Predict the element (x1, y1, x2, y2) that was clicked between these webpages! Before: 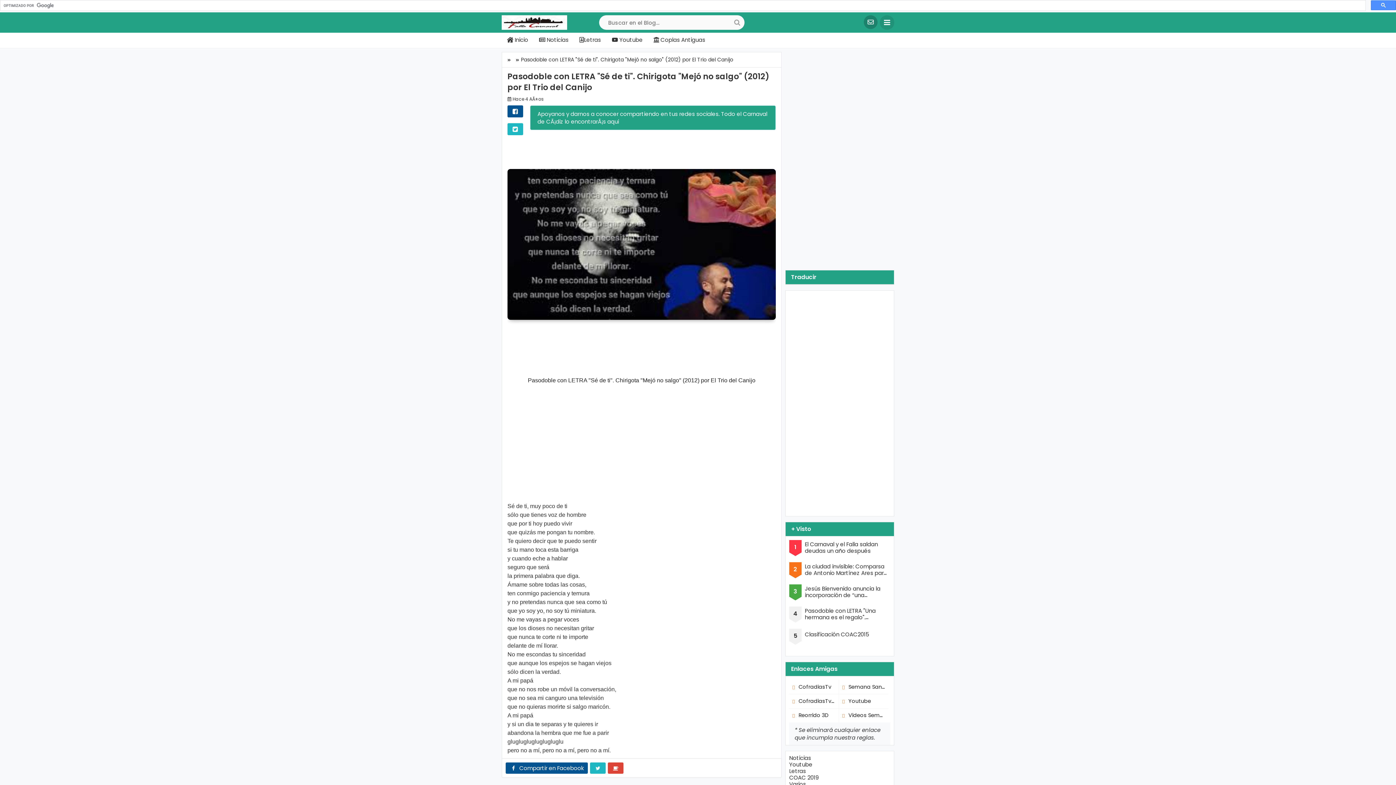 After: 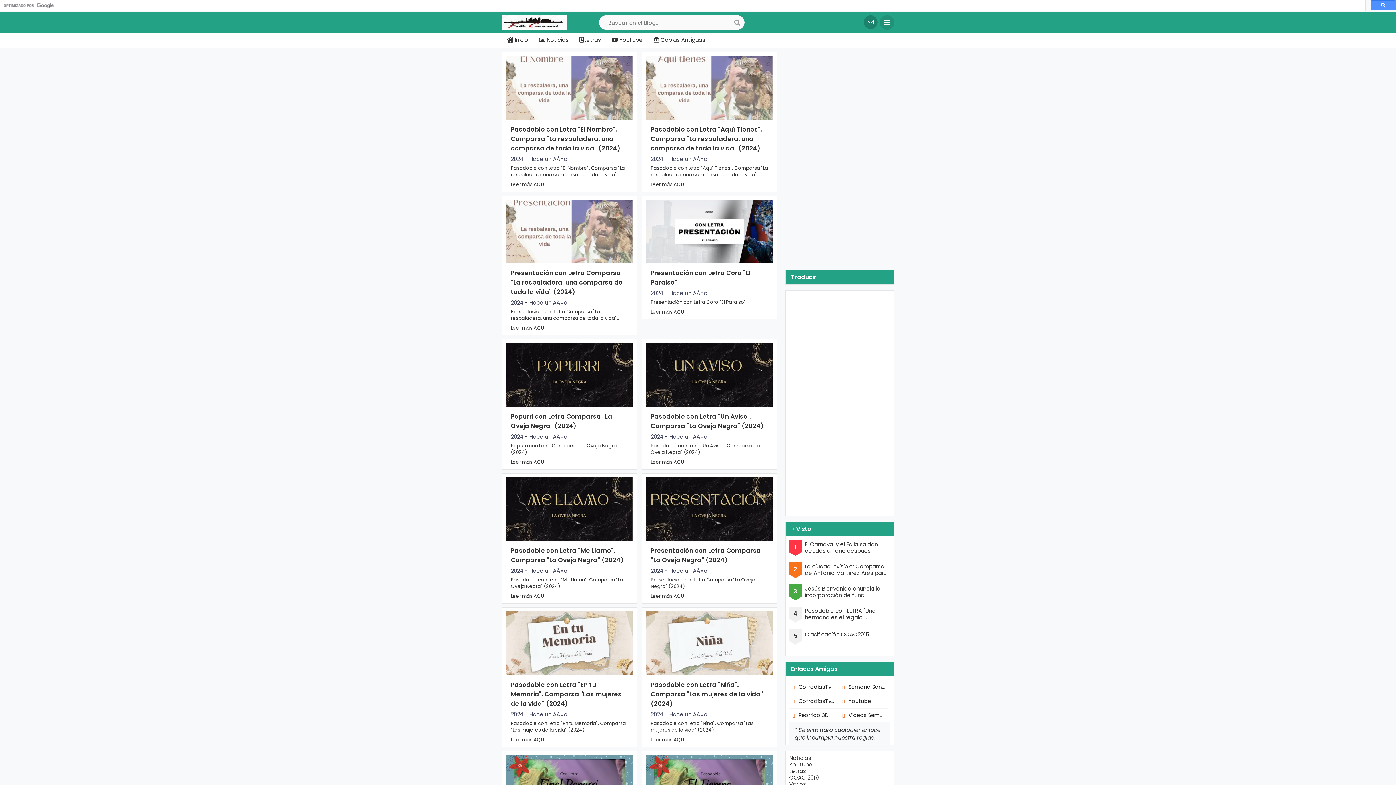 Action: label:  Inicio bbox: (501, 32, 533, 48)